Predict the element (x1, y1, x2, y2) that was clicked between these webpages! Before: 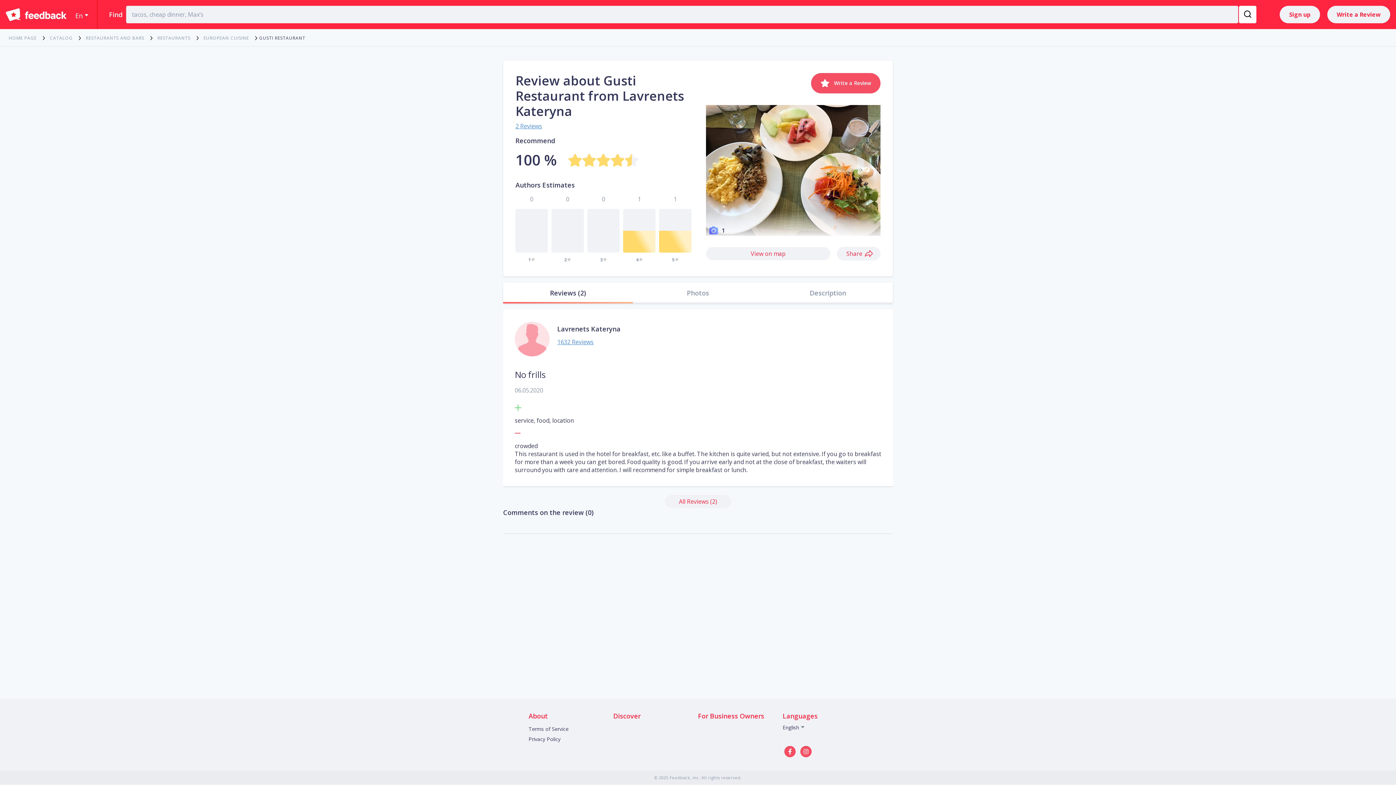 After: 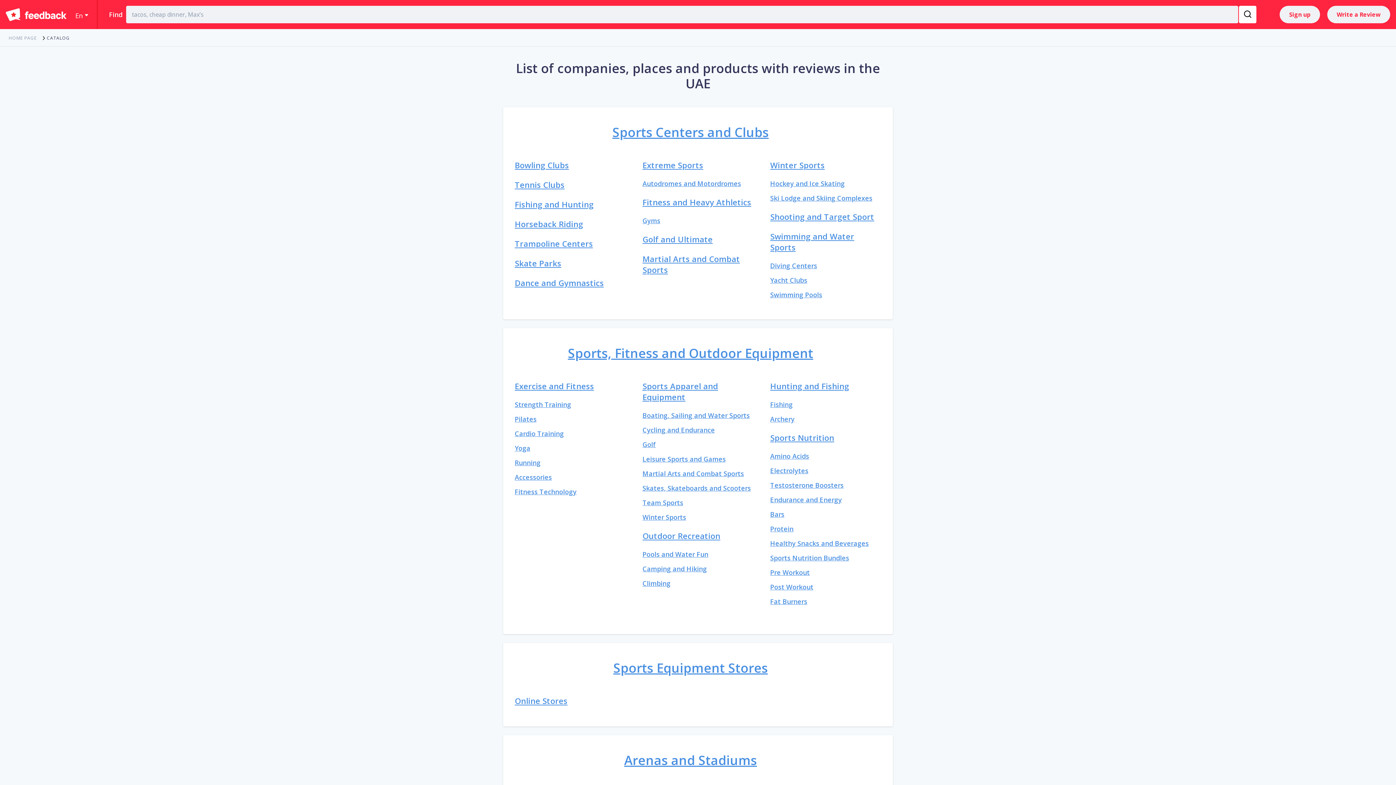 Action: bbox: (49, 35, 74, 41) label: CATALOG 